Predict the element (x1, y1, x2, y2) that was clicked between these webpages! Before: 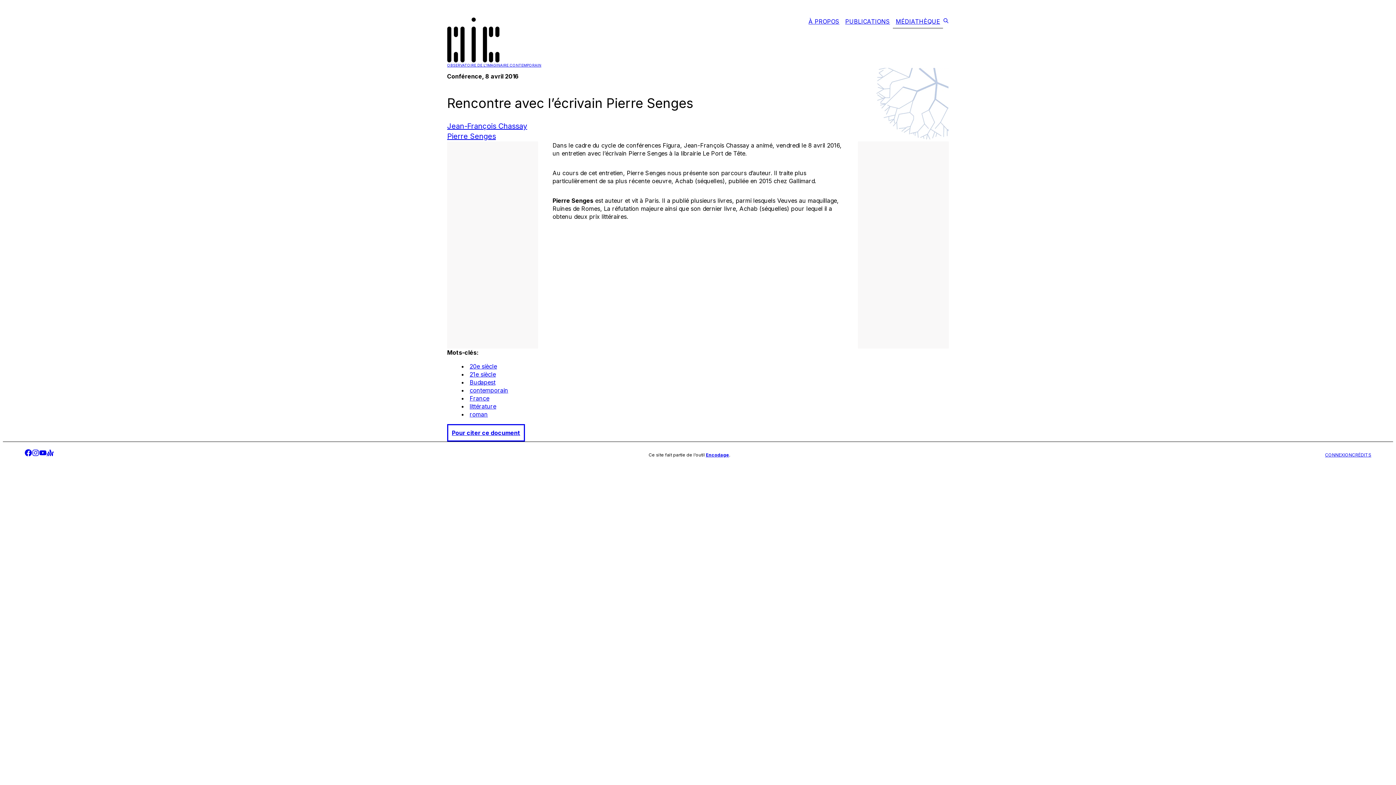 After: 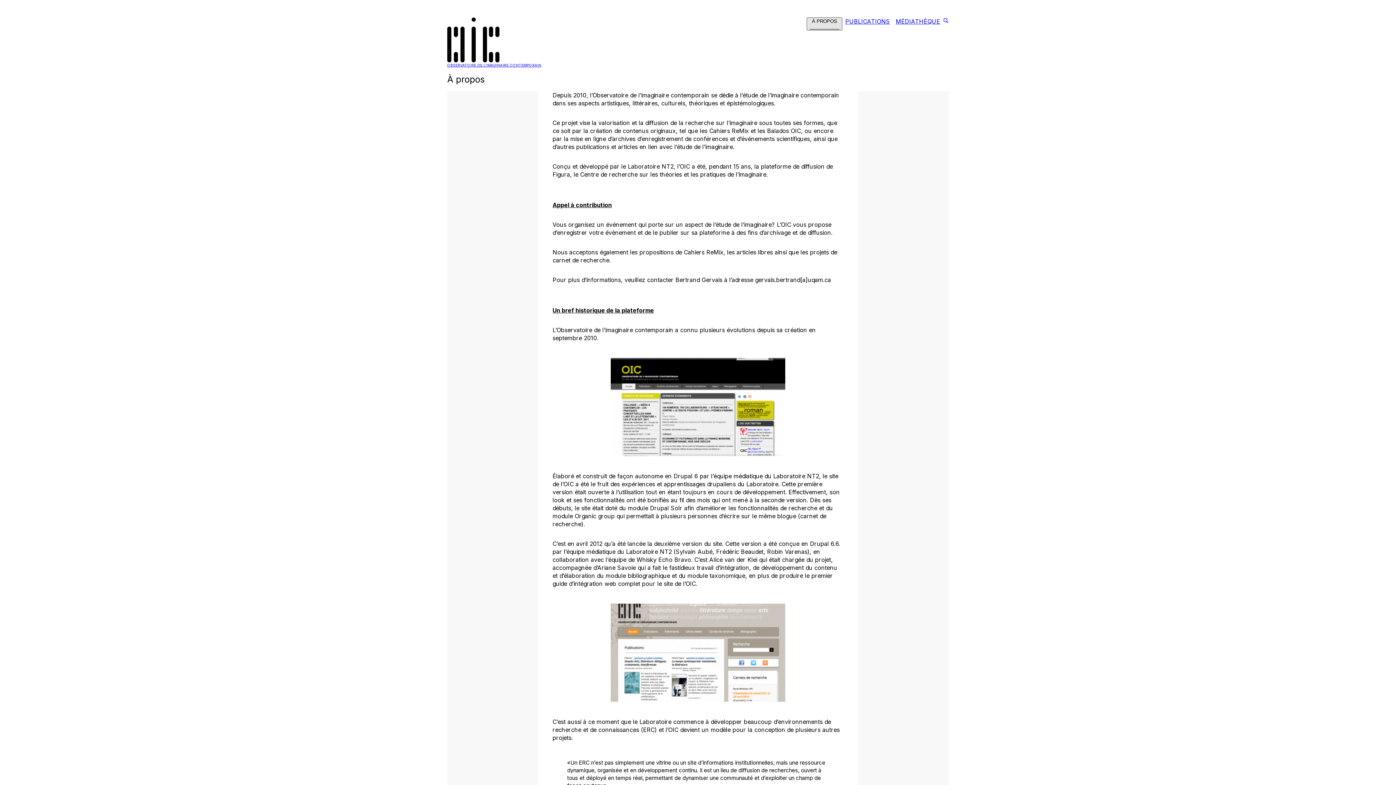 Action: label: À PROPOS bbox: (805, 17, 842, 28)